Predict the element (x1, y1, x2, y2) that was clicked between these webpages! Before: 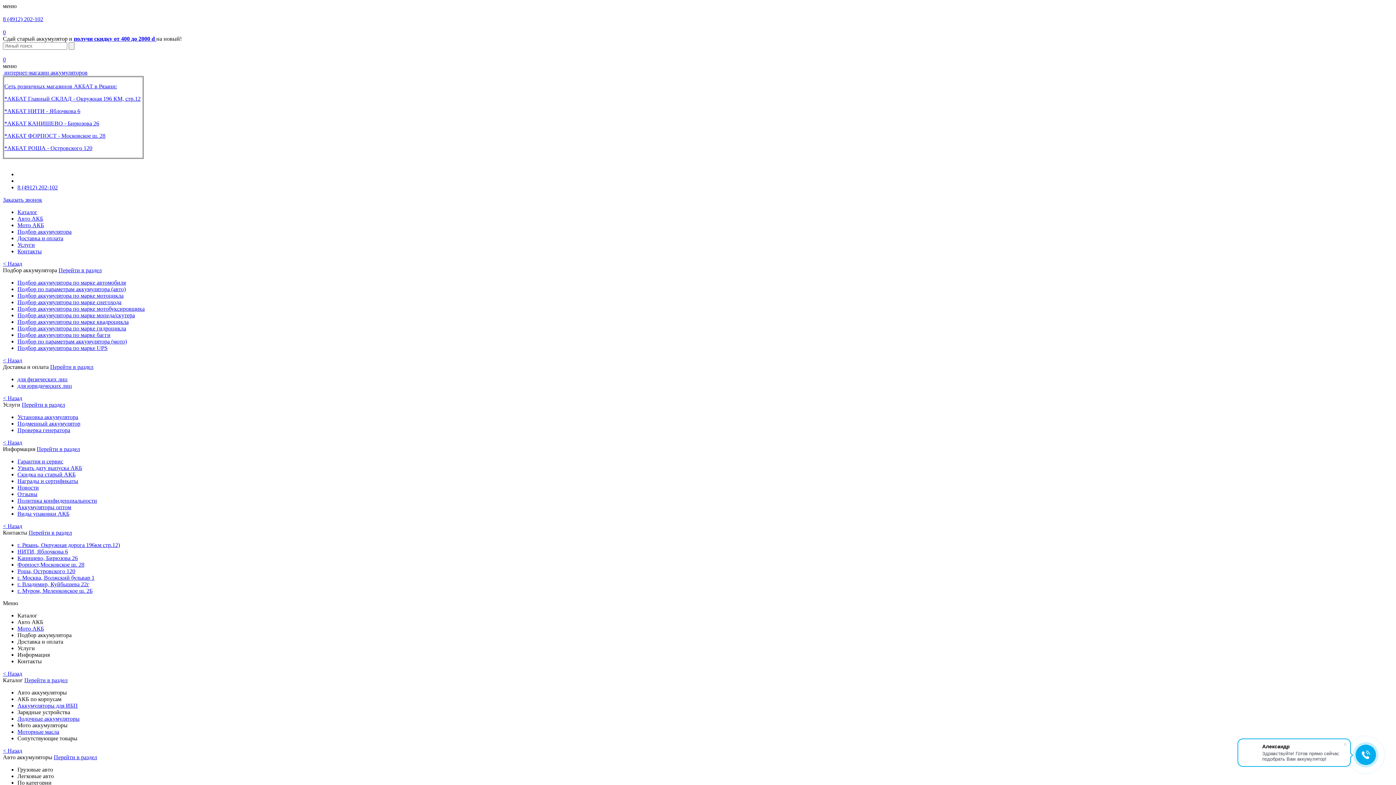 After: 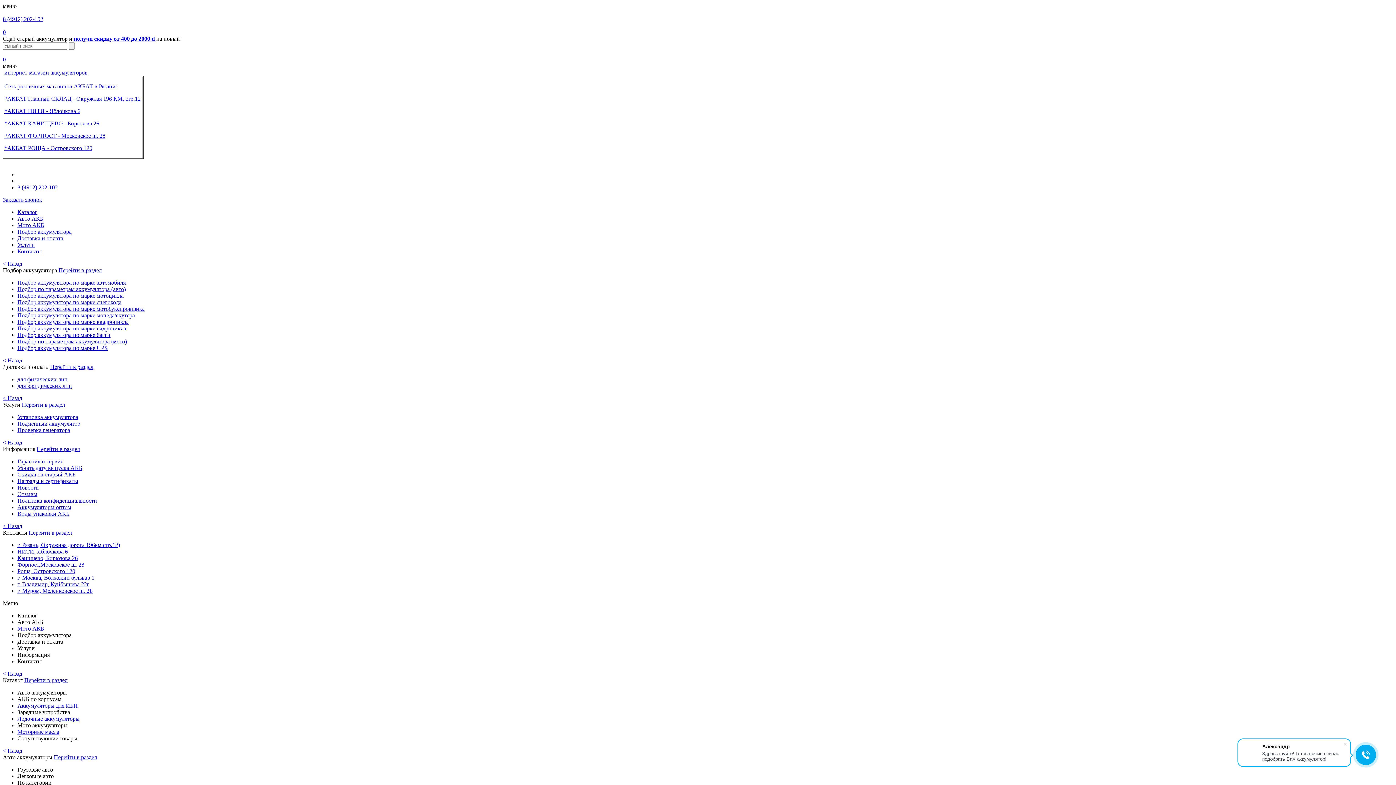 Action: label: Мото АКБ bbox: (17, 625, 44, 632)